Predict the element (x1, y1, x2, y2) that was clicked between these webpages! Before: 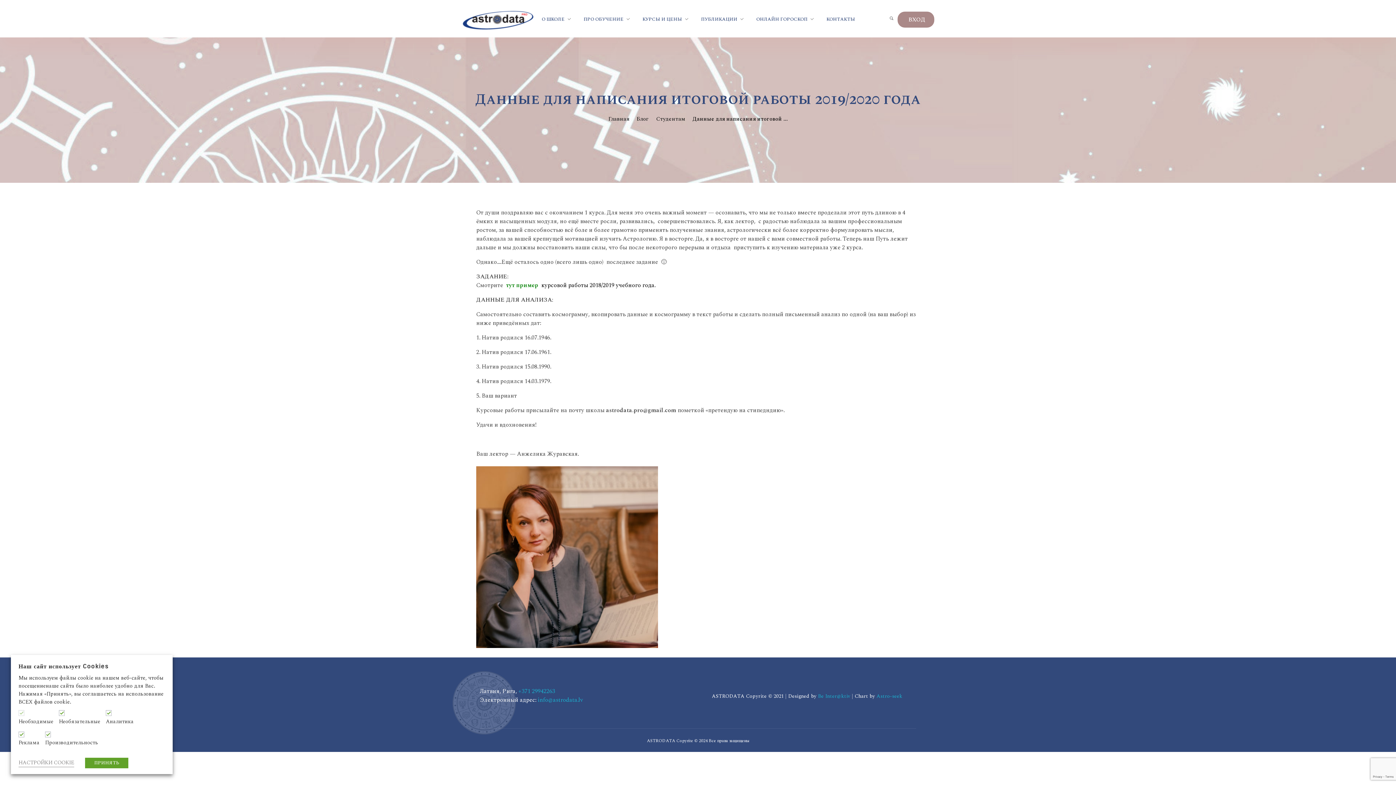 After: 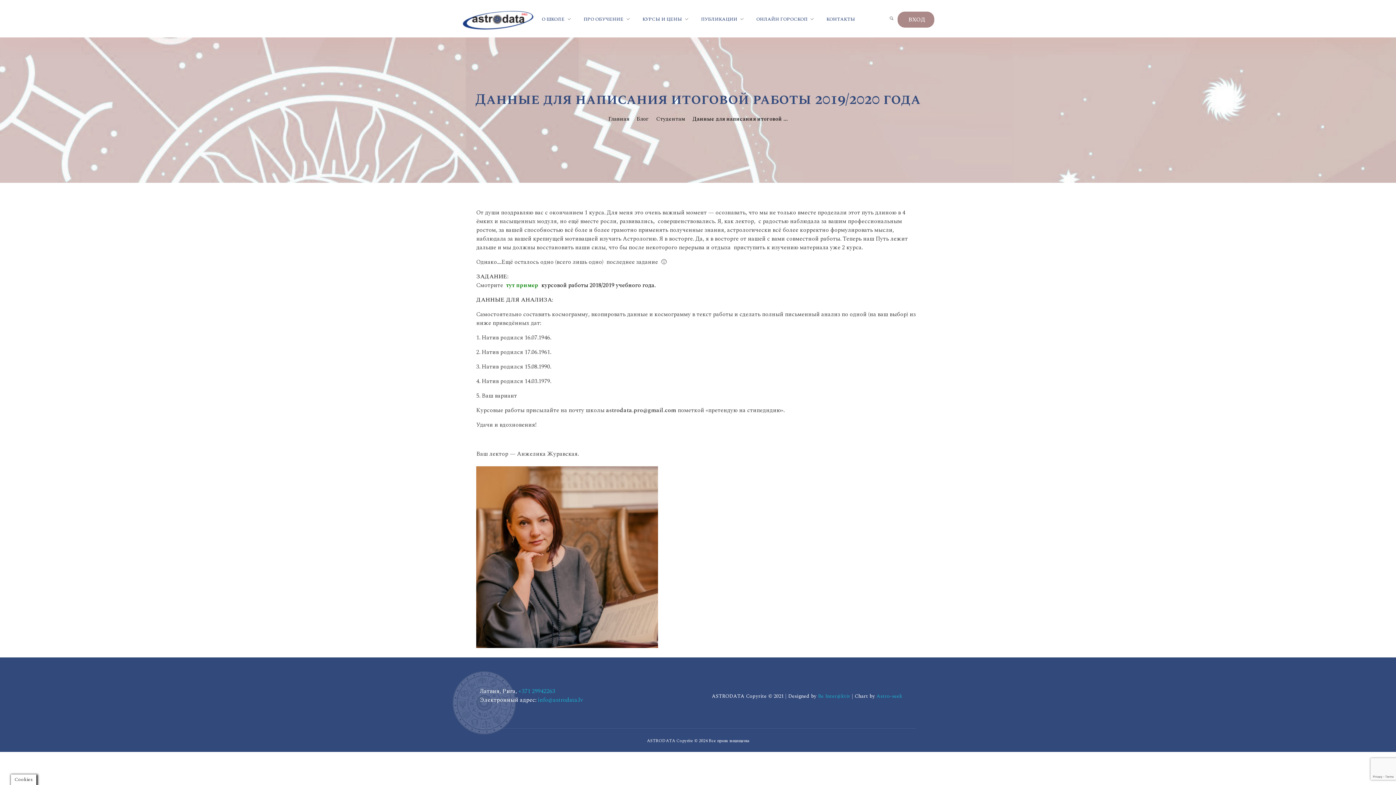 Action: bbox: (85, 758, 128, 768) label: ПРИНЯТЬ